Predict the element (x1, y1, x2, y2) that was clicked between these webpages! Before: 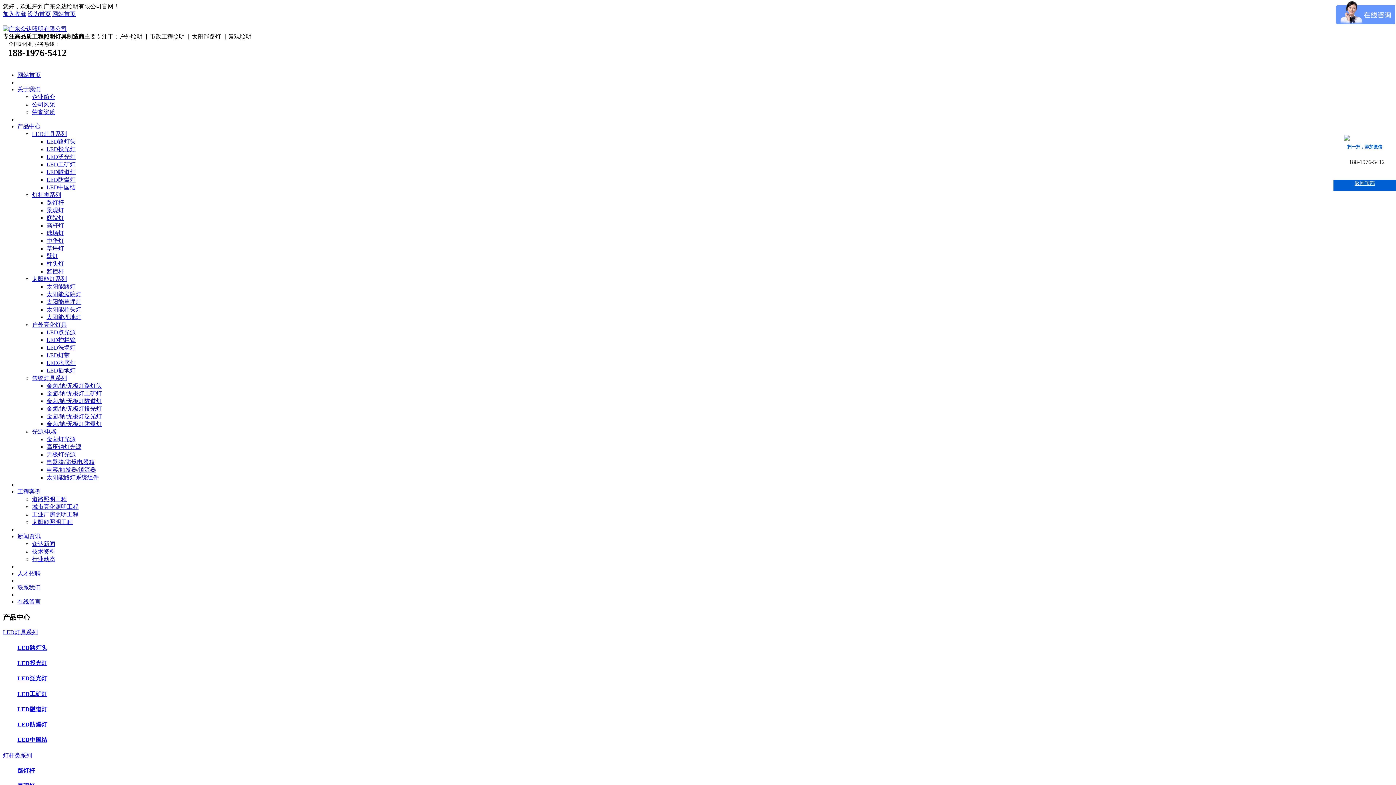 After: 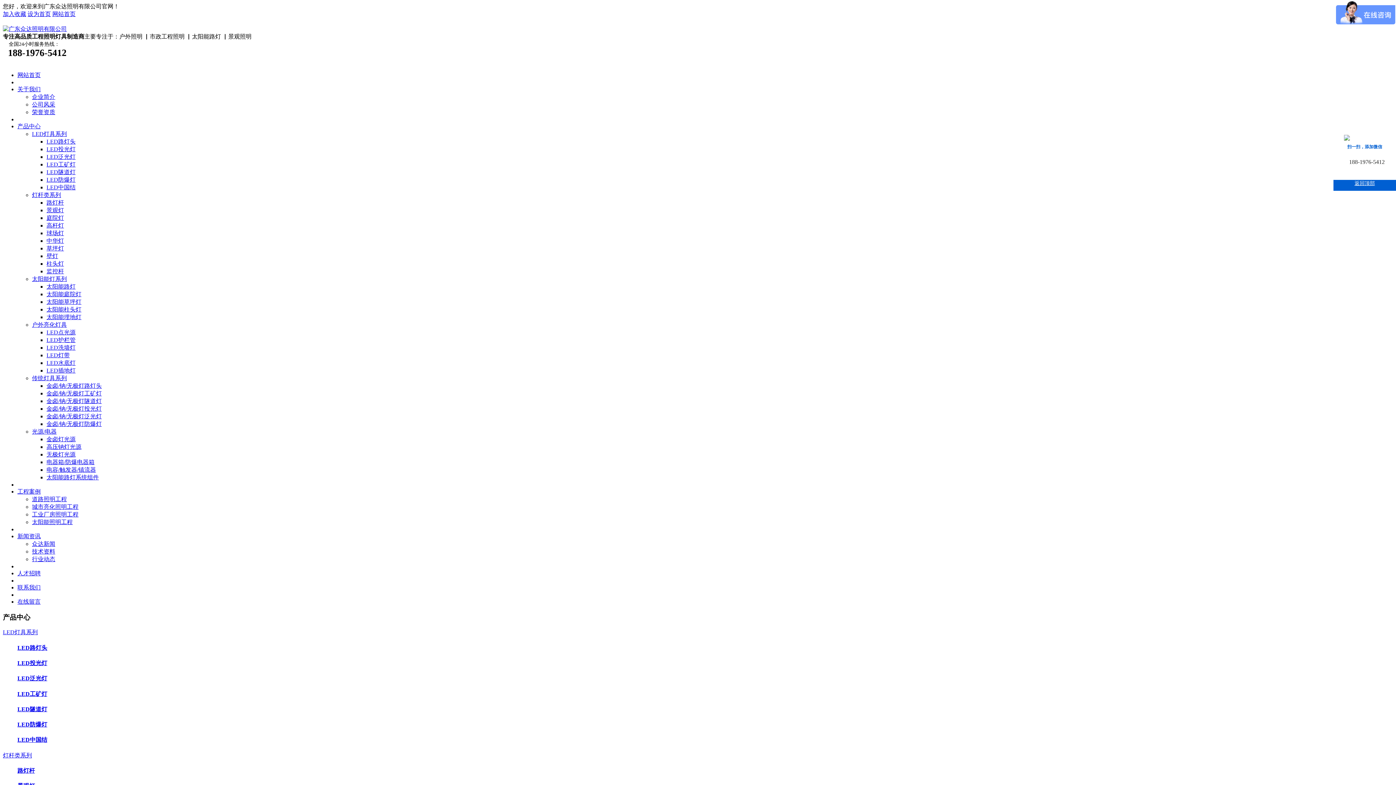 Action: label: 监控杆 bbox: (46, 268, 64, 274)